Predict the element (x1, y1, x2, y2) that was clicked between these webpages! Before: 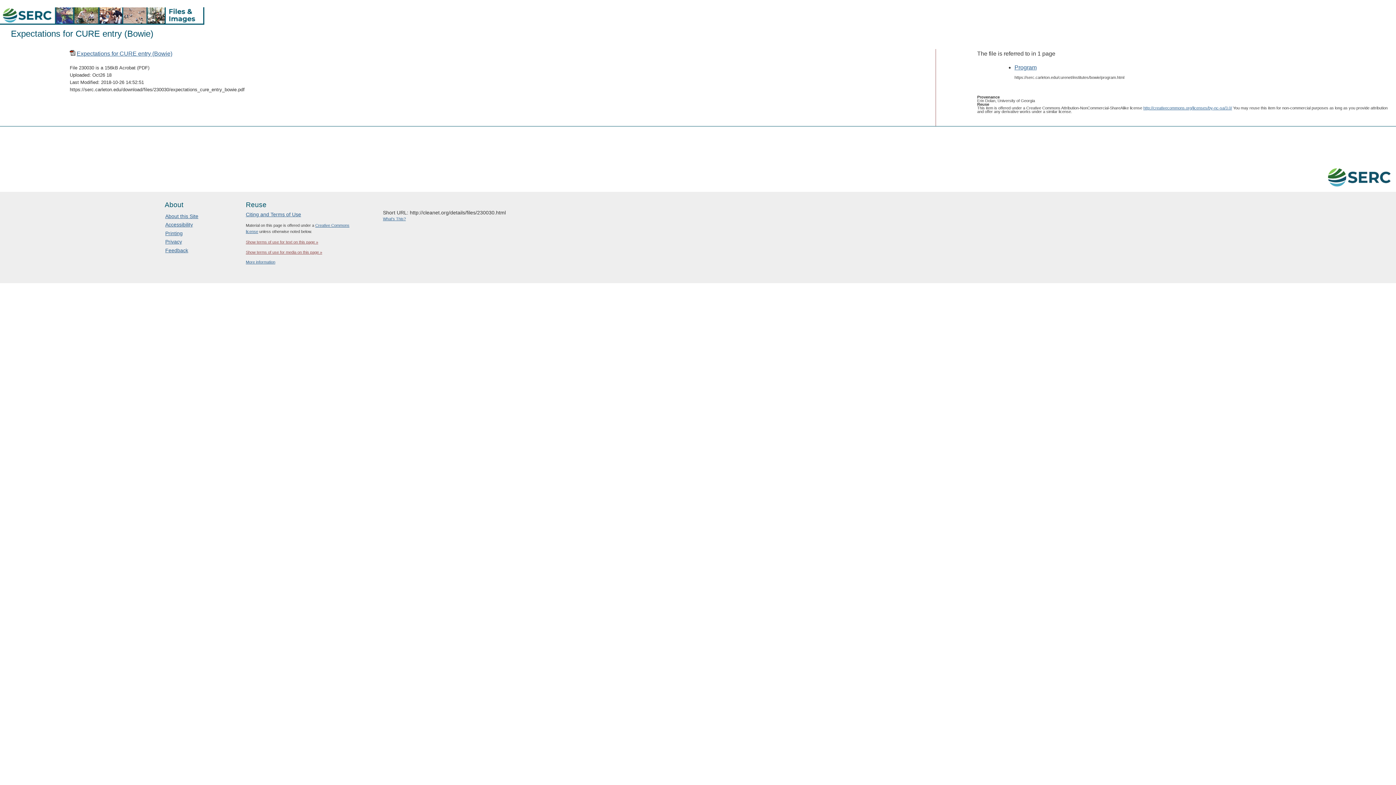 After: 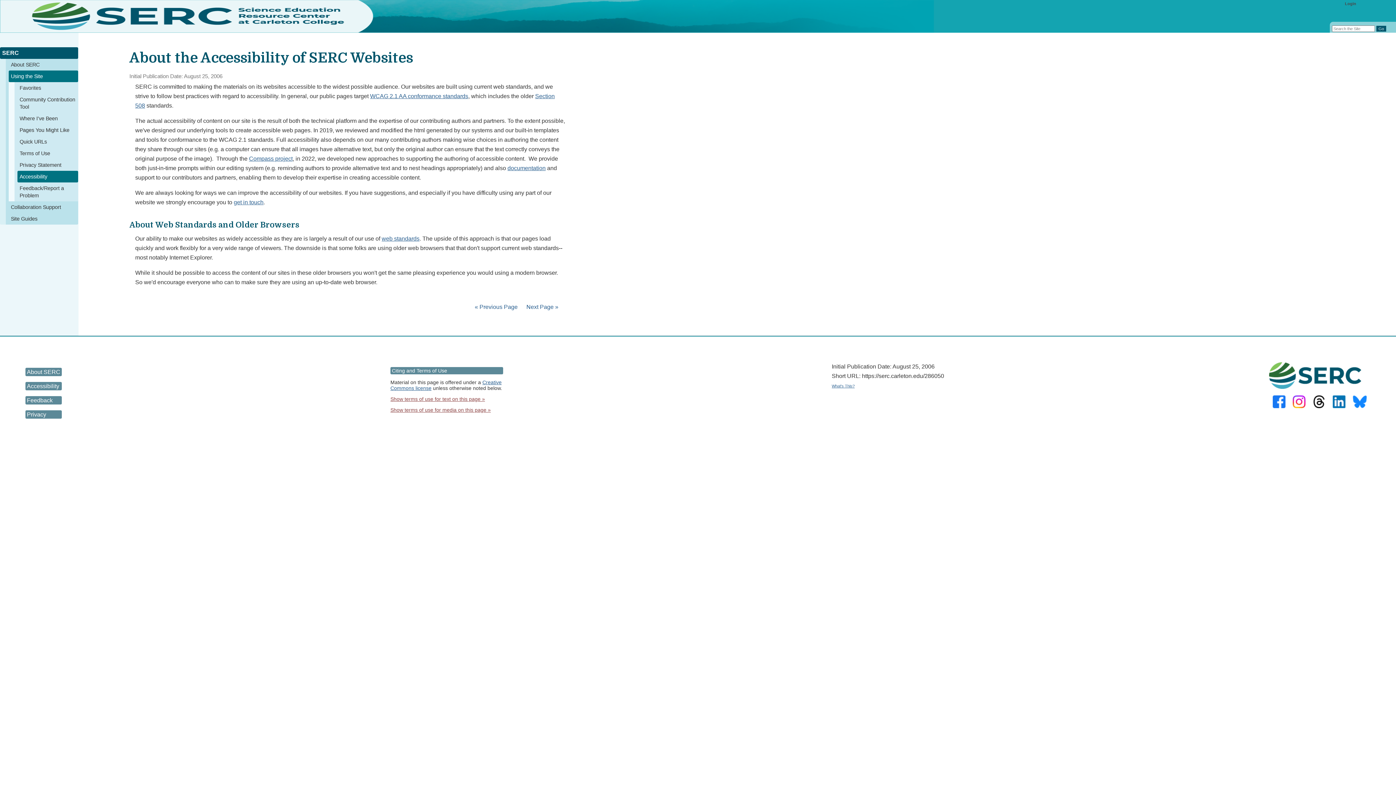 Action: label: Accessibility bbox: (165, 221, 192, 227)